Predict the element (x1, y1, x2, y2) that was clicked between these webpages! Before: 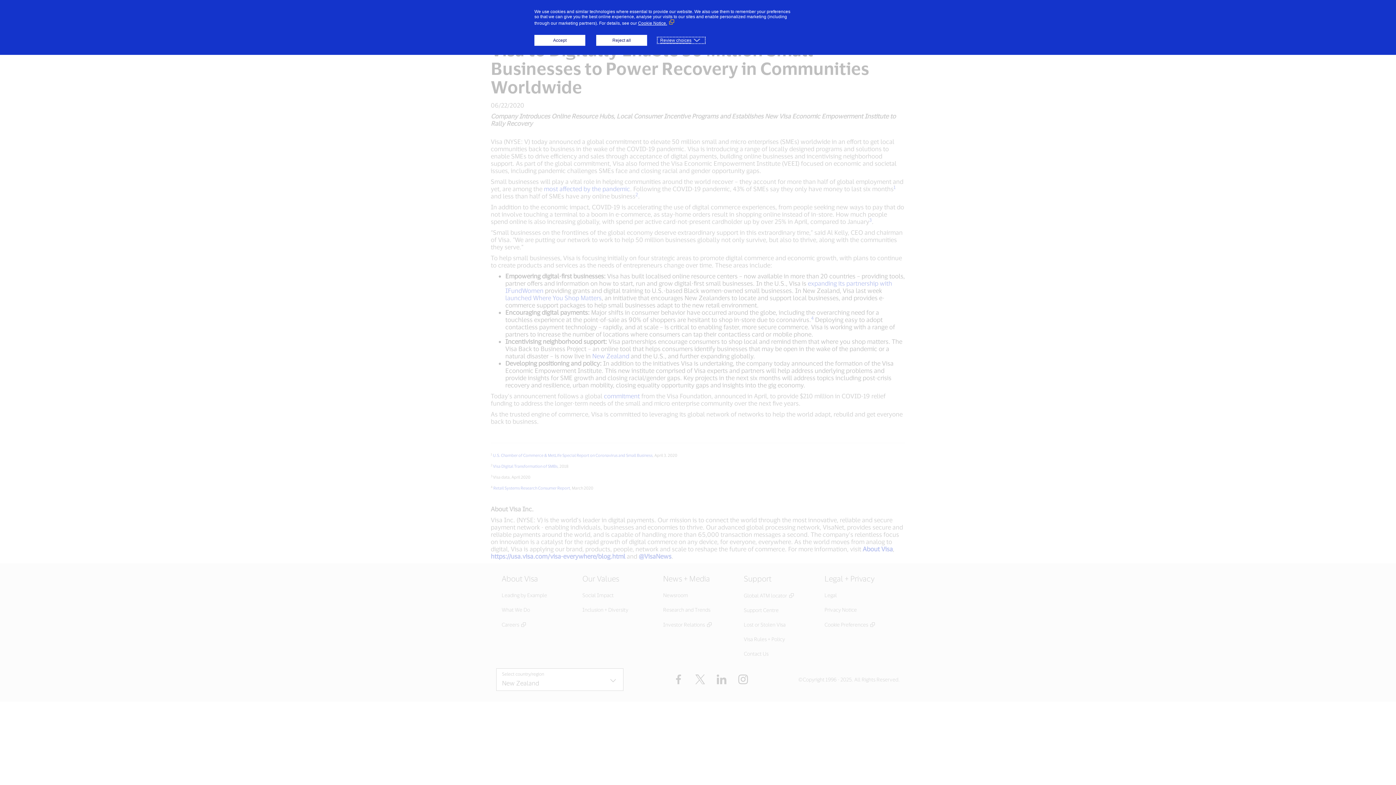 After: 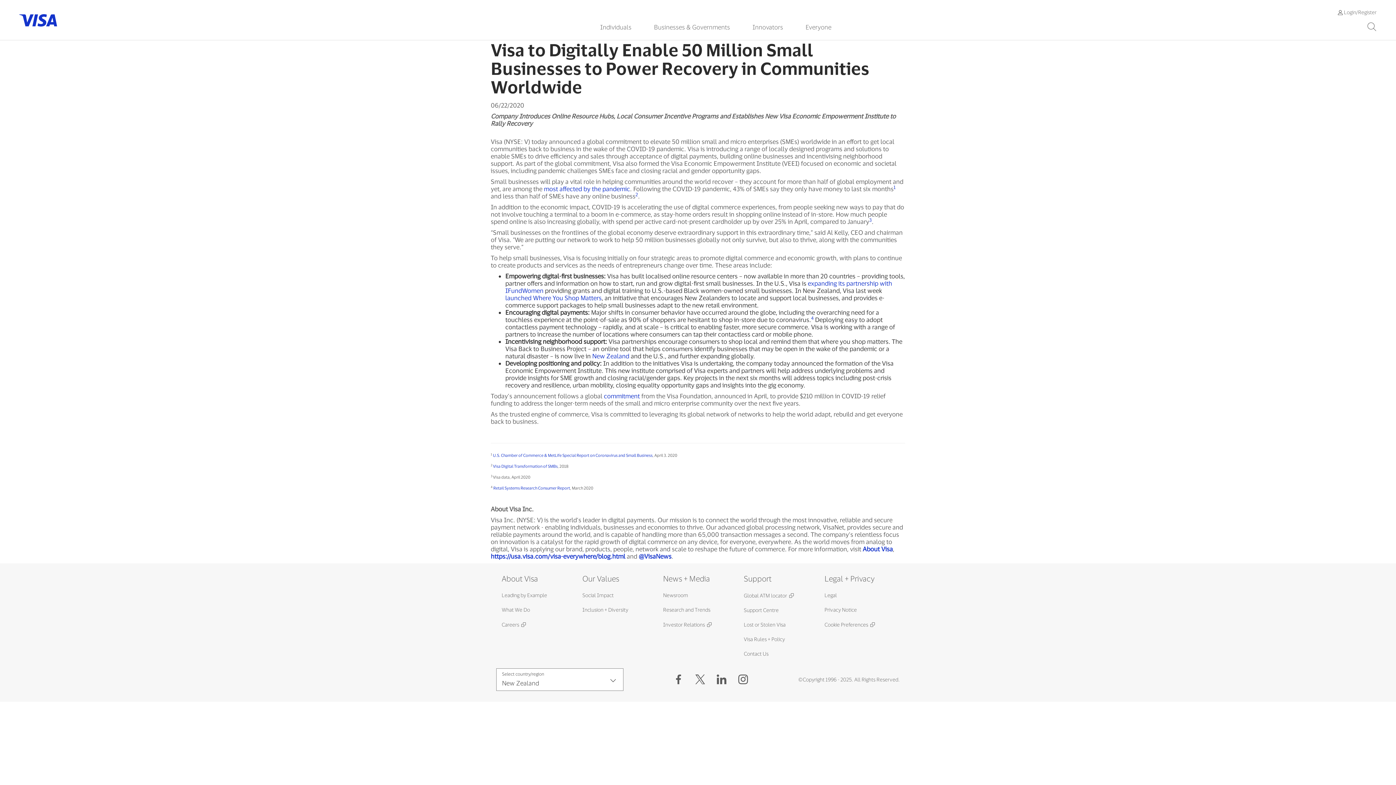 Action: bbox: (596, 34, 647, 45) label: Reject all